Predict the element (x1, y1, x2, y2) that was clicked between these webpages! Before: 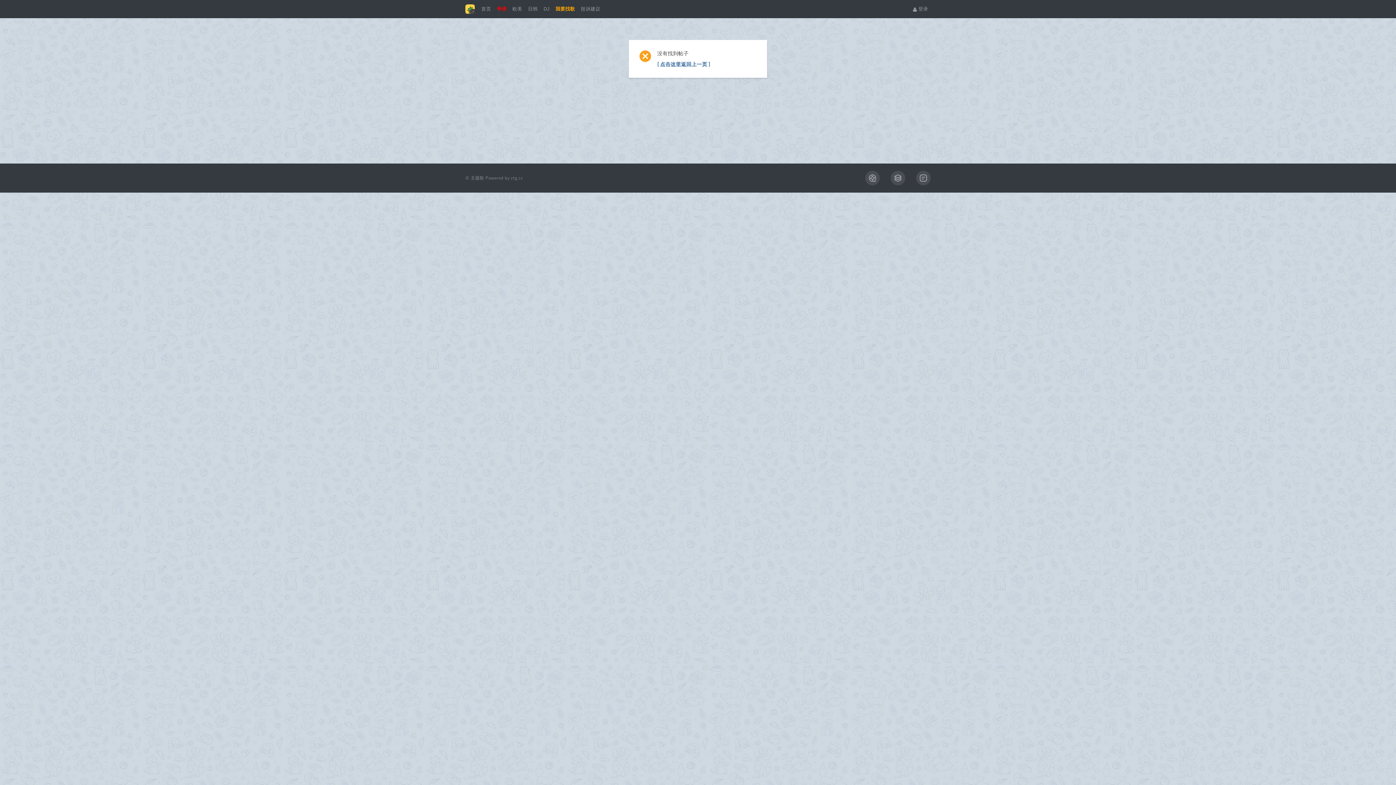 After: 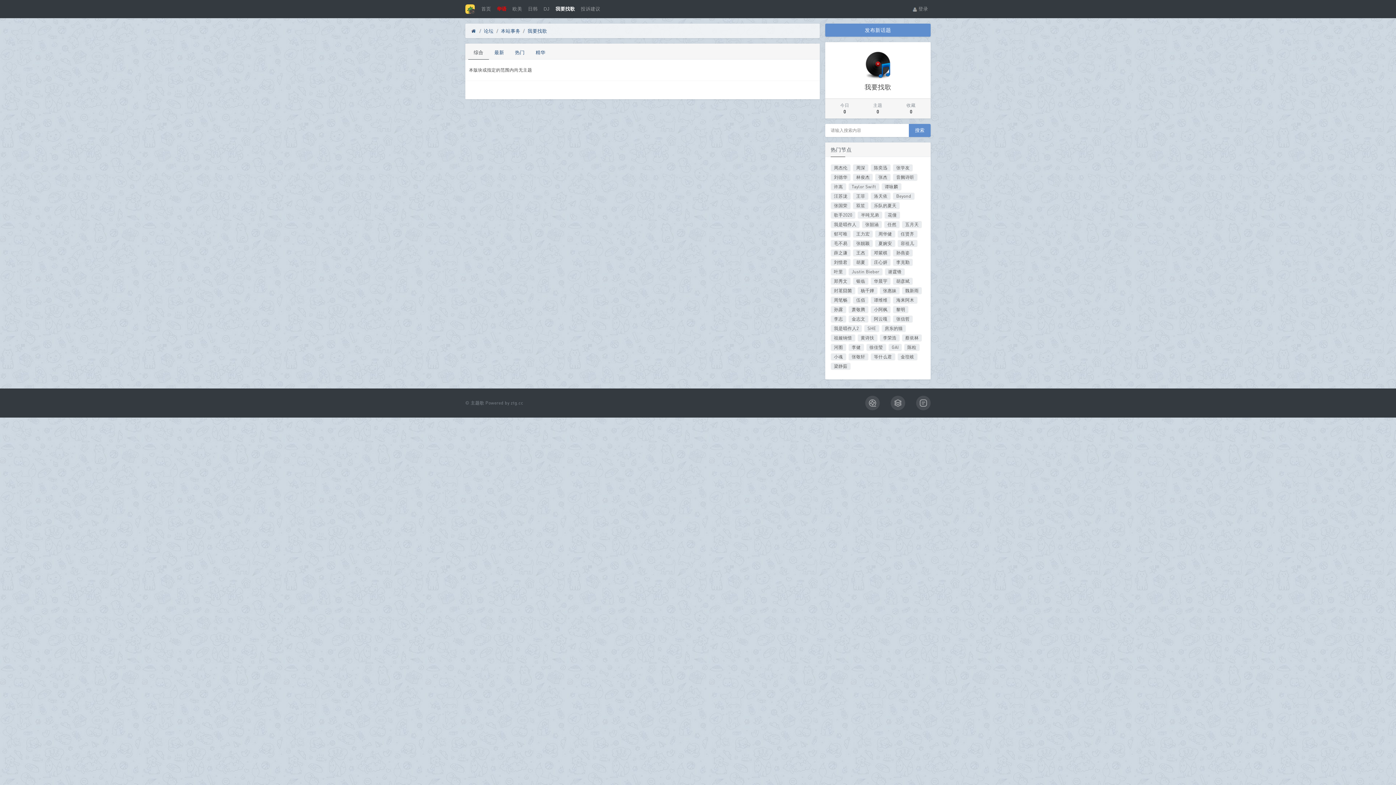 Action: bbox: (552, 0, 578, 18) label: 我要找歌